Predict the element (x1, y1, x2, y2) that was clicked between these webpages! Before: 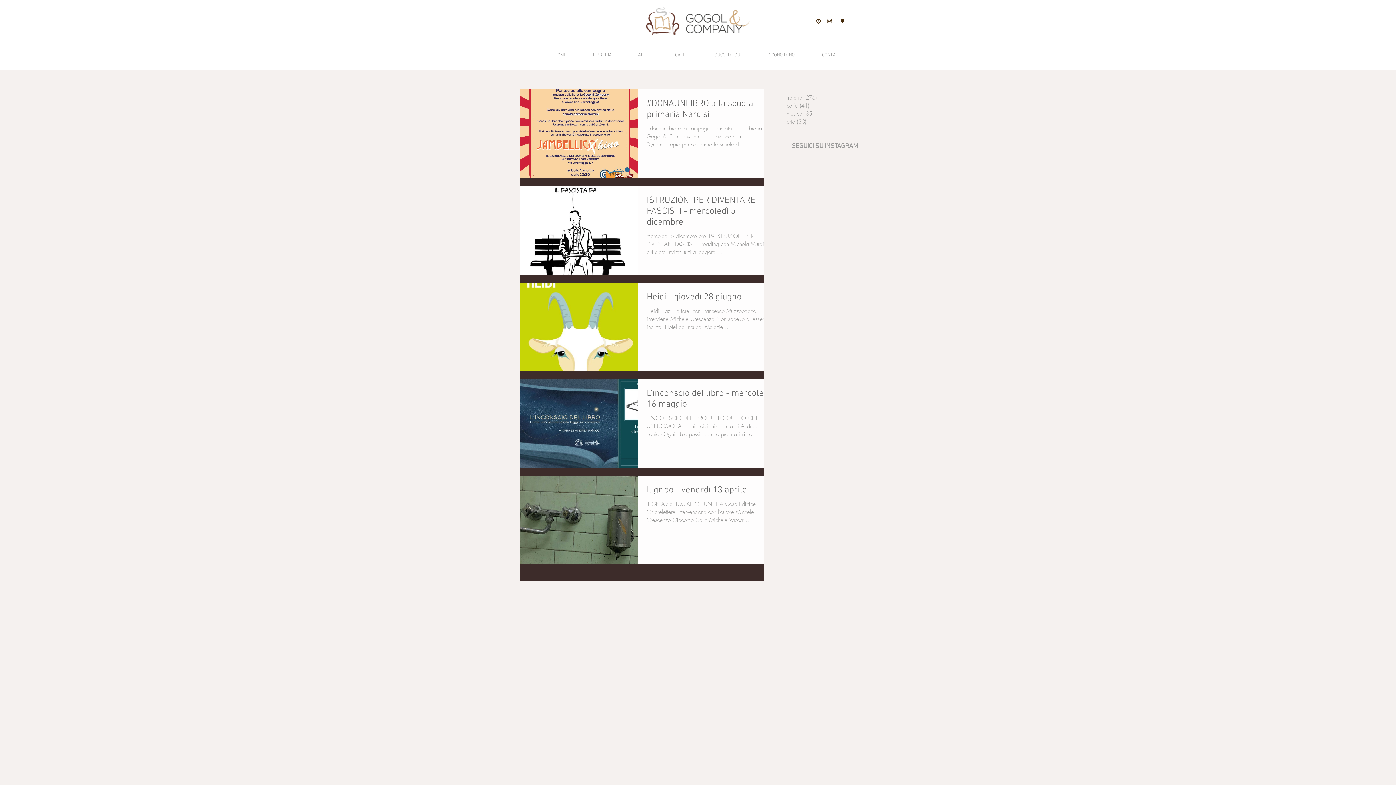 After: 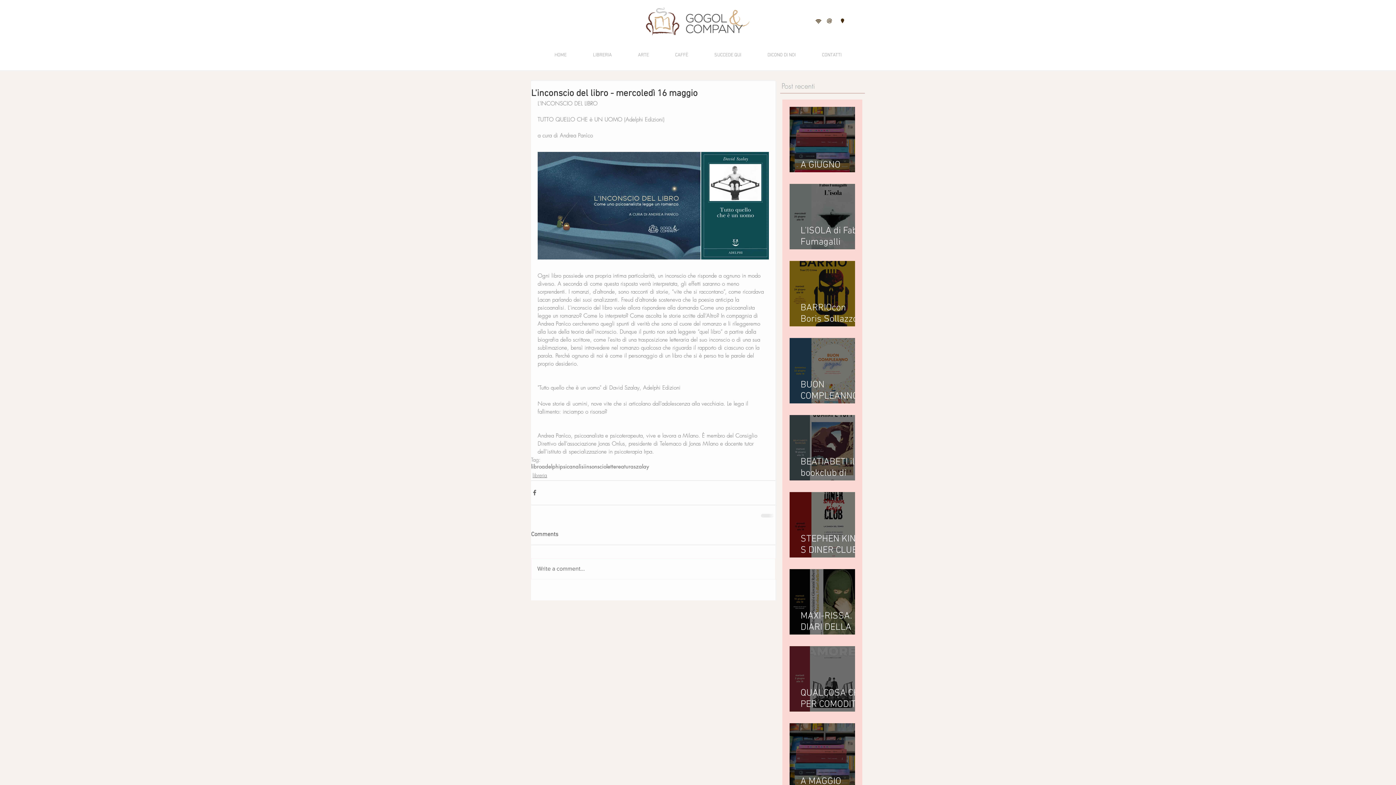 Action: bbox: (646, 388, 773, 414) label: L'inconscio del libro - mercoledì 16 maggio